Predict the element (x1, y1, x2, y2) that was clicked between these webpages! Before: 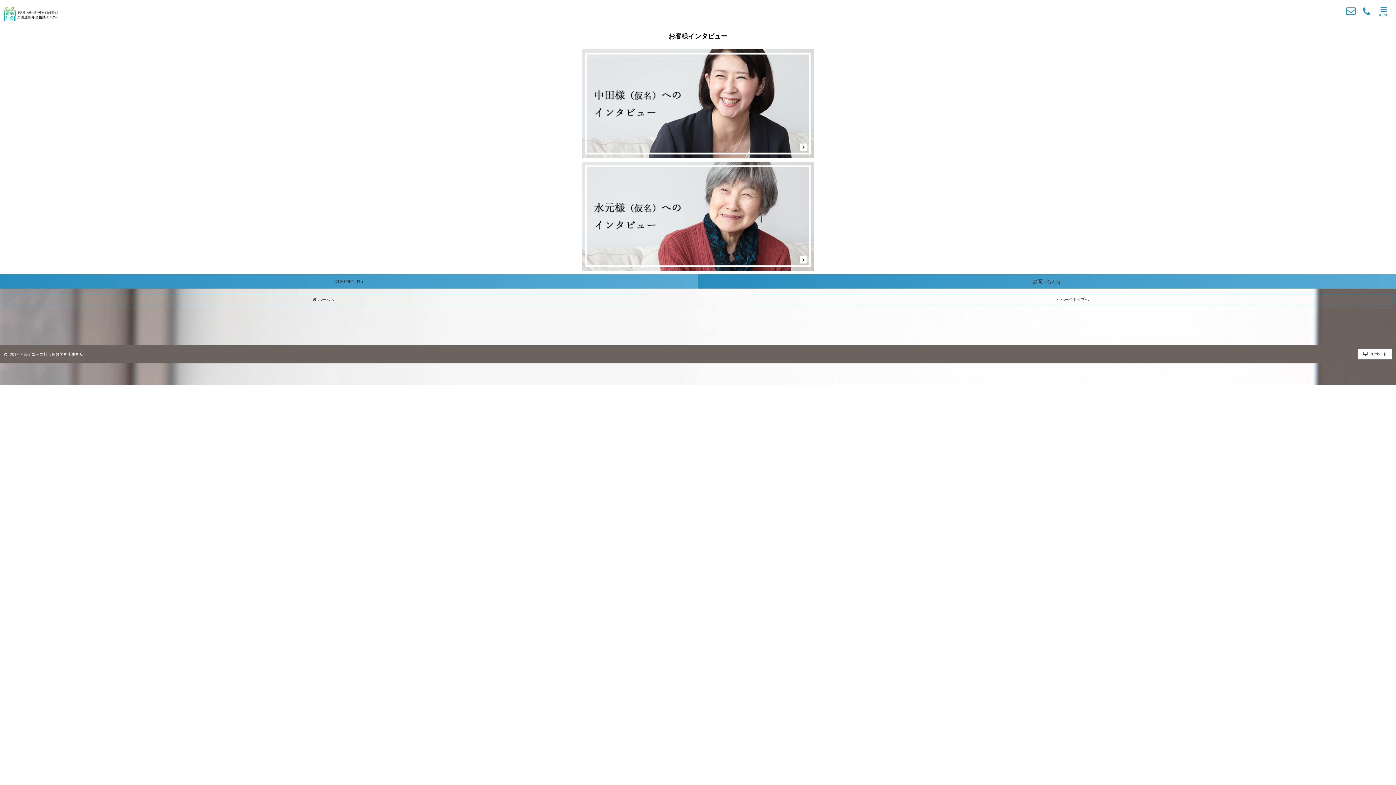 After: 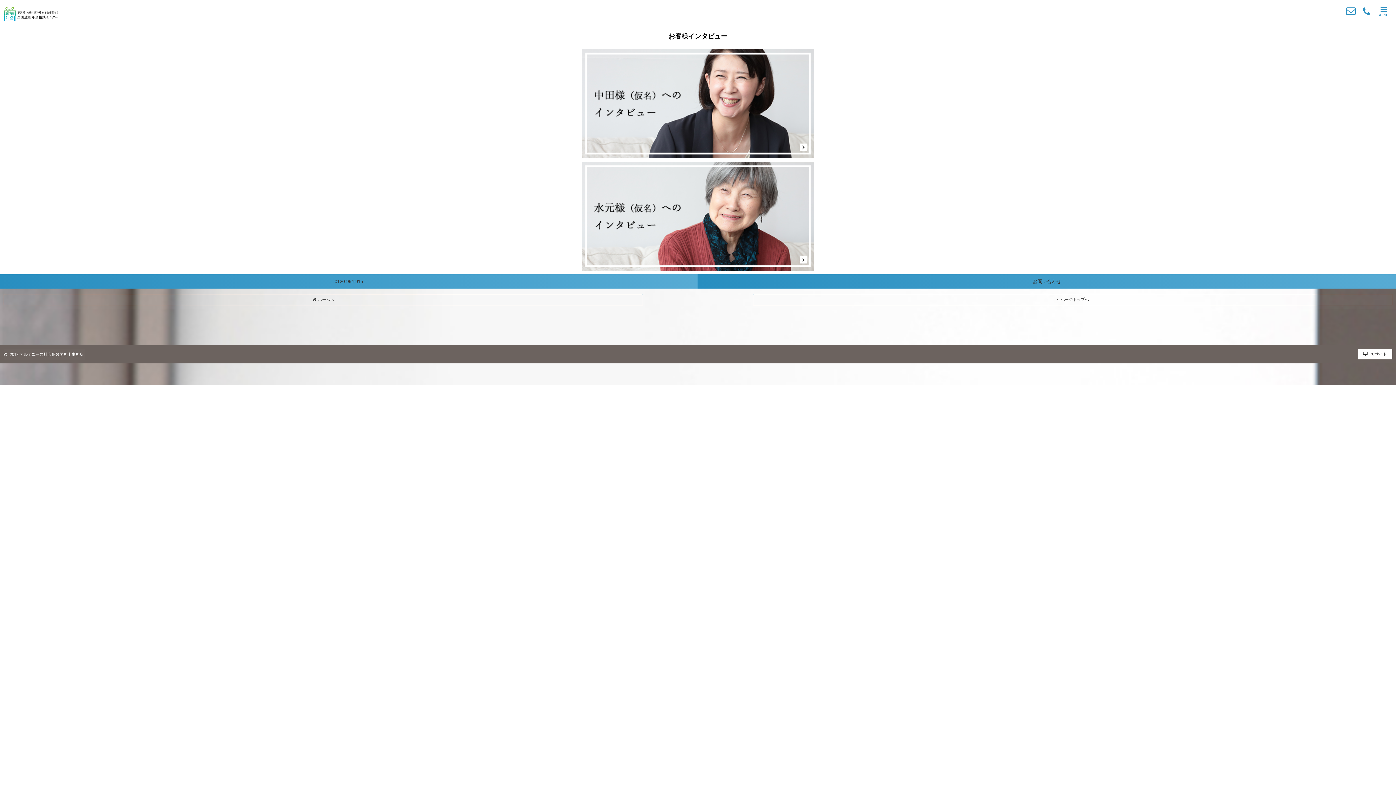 Action: bbox: (1359, 3, 1374, 20)